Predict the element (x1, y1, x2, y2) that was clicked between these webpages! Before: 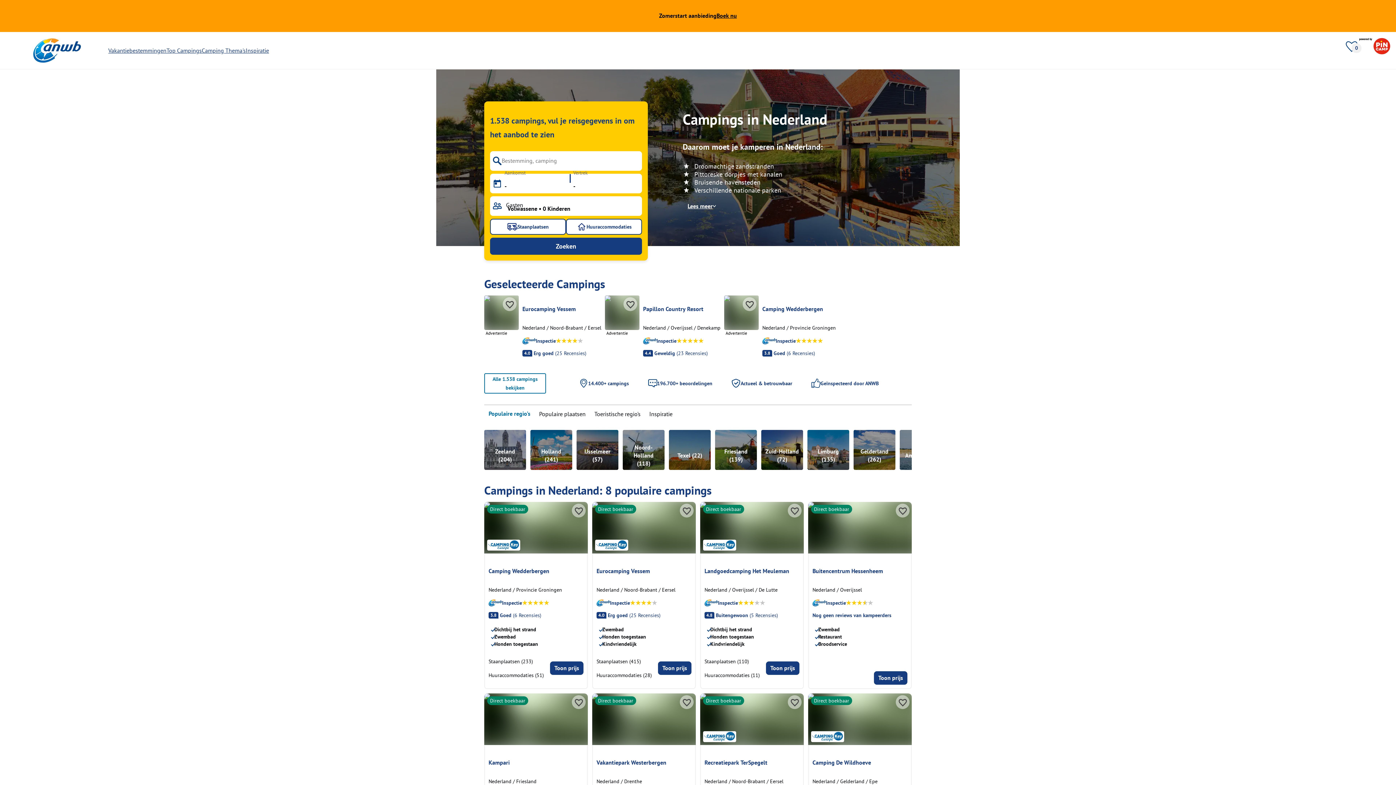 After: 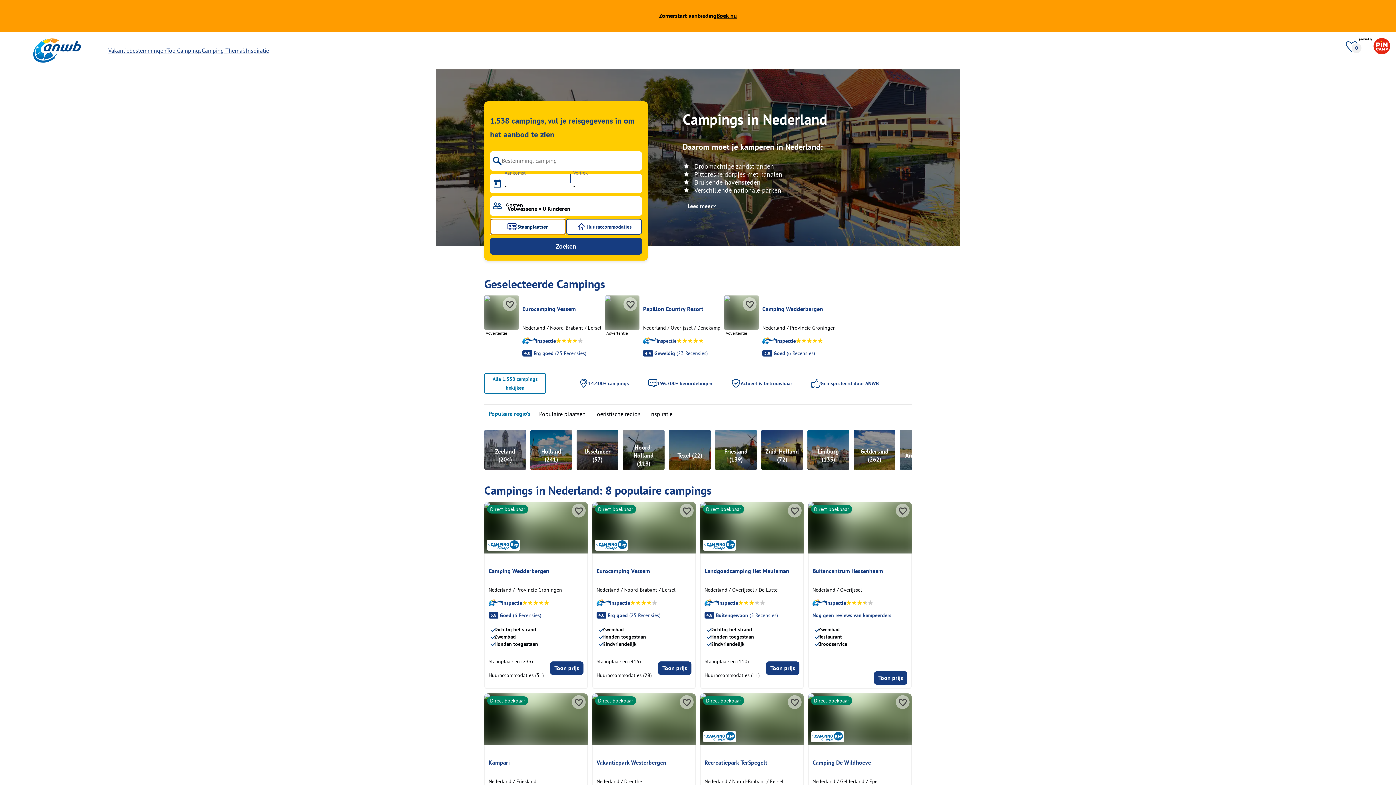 Action: label: Gebruik de filterknop staanplaatsen om te zoeken naar staanplaatsen.
Staanplaatsen bbox: (490, 218, 566, 234)